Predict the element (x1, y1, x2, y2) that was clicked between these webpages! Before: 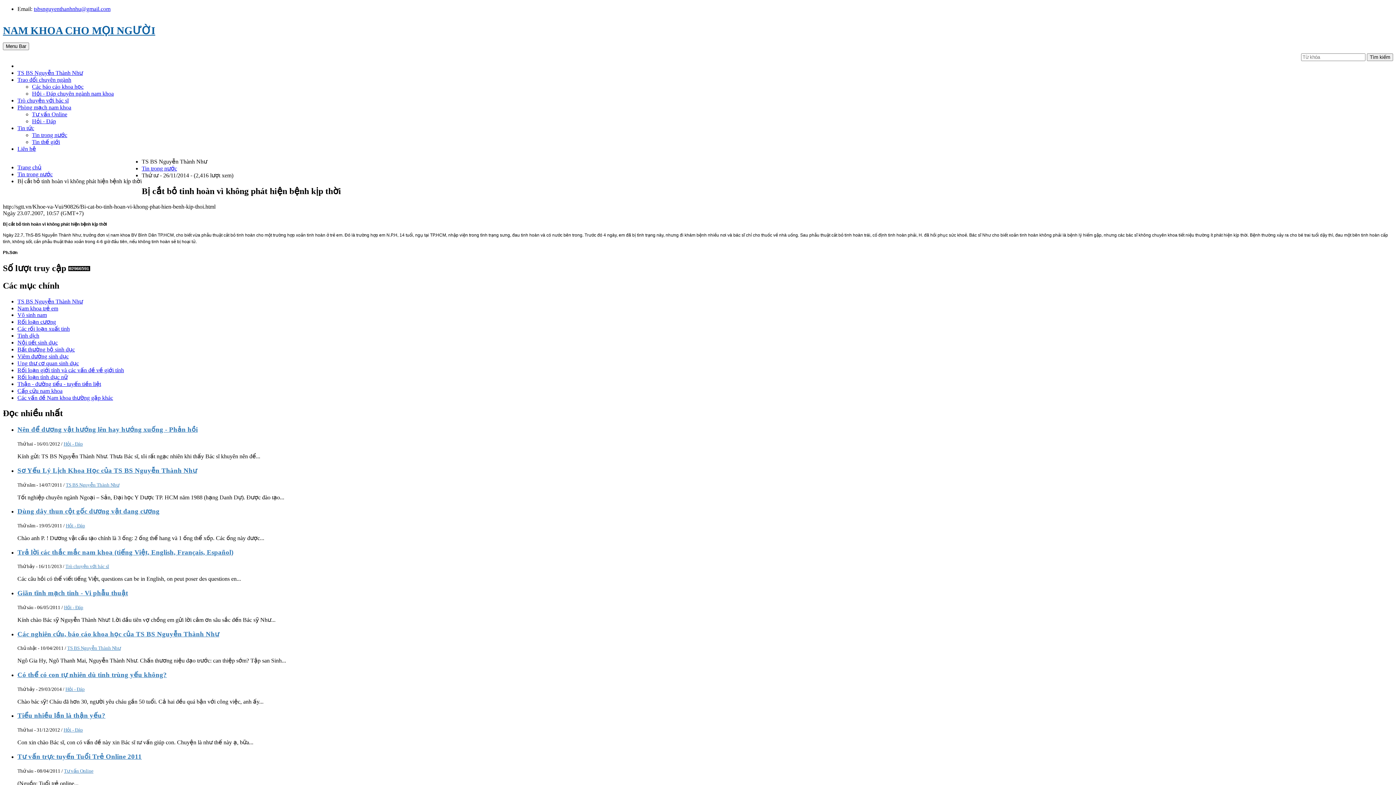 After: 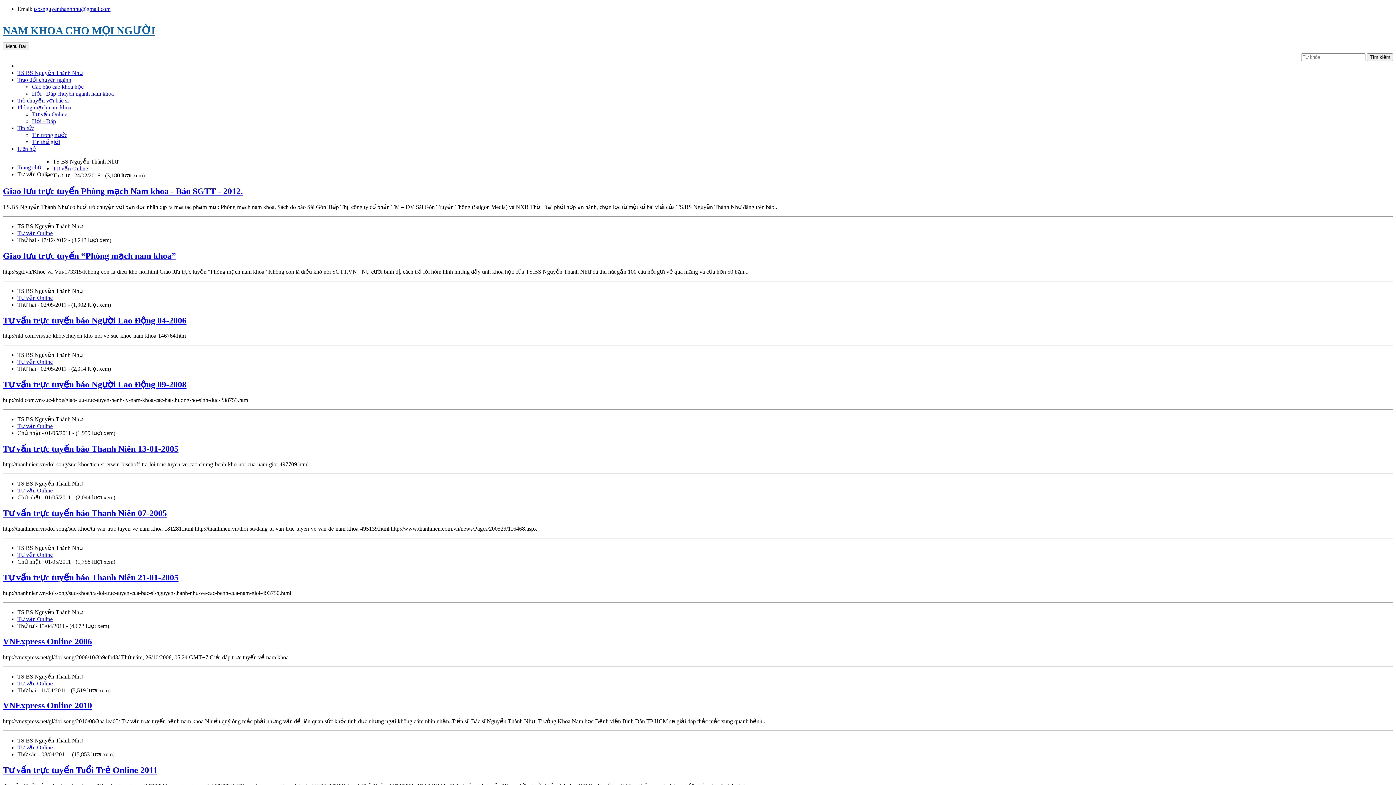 Action: bbox: (64, 768, 93, 774) label: Tư vấn Online